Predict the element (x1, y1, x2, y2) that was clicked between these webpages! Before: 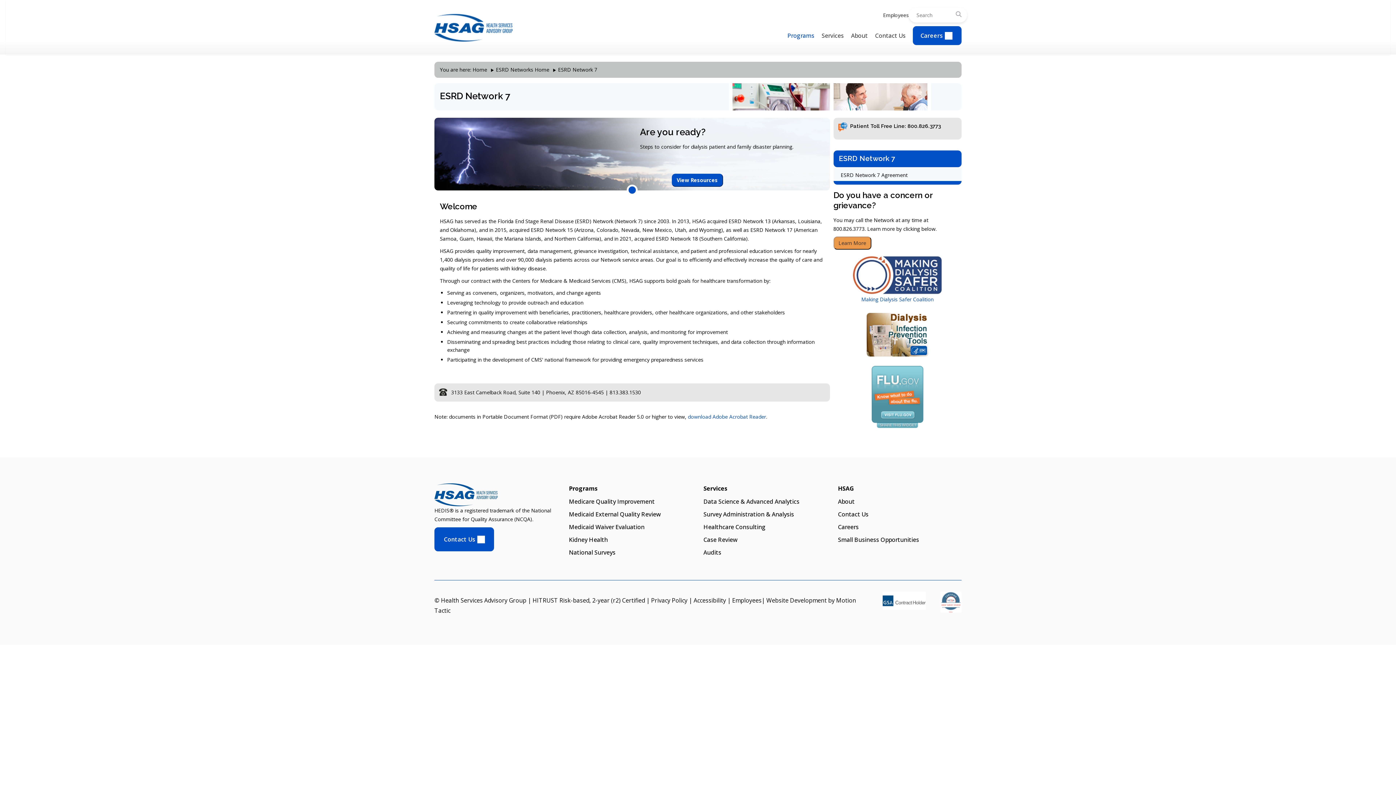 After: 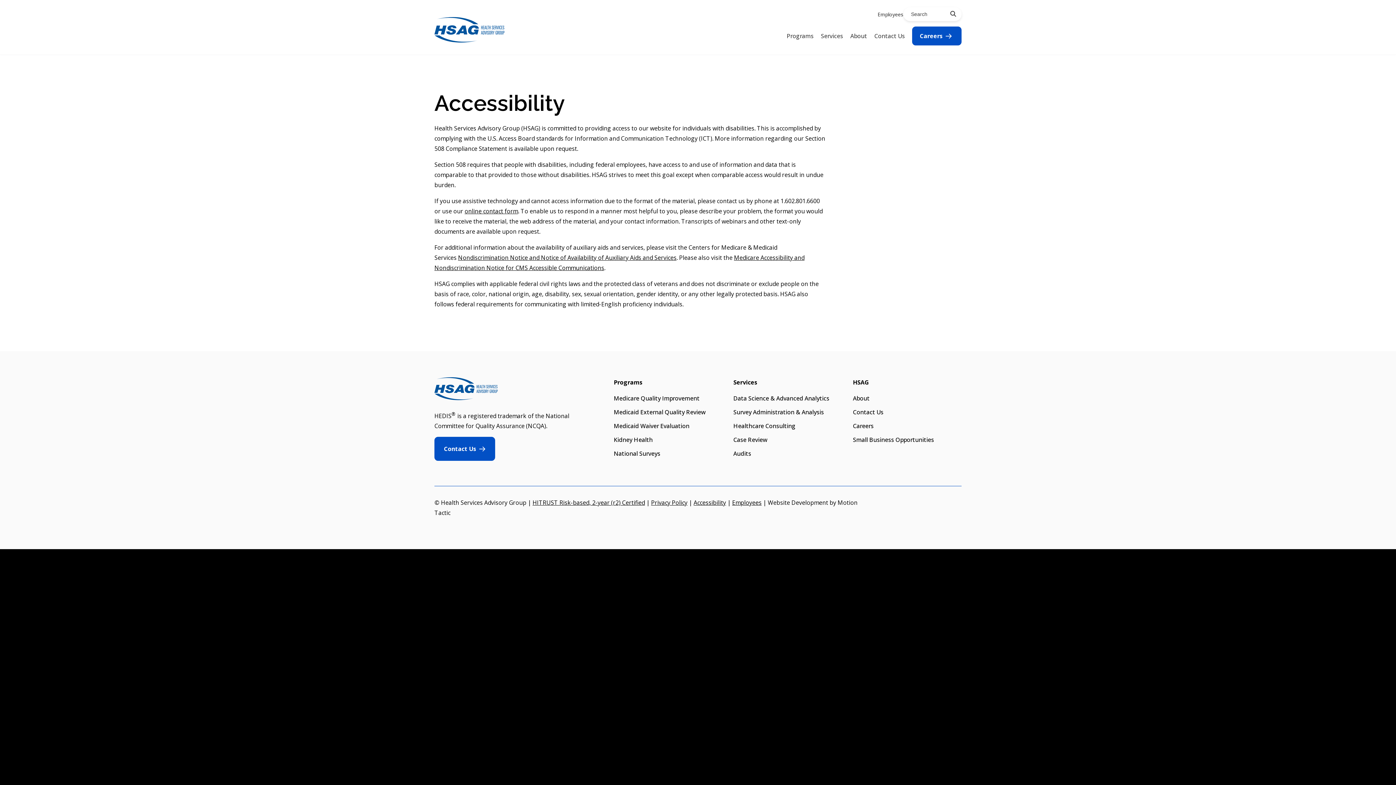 Action: bbox: (693, 596, 726, 604) label: Accessibility